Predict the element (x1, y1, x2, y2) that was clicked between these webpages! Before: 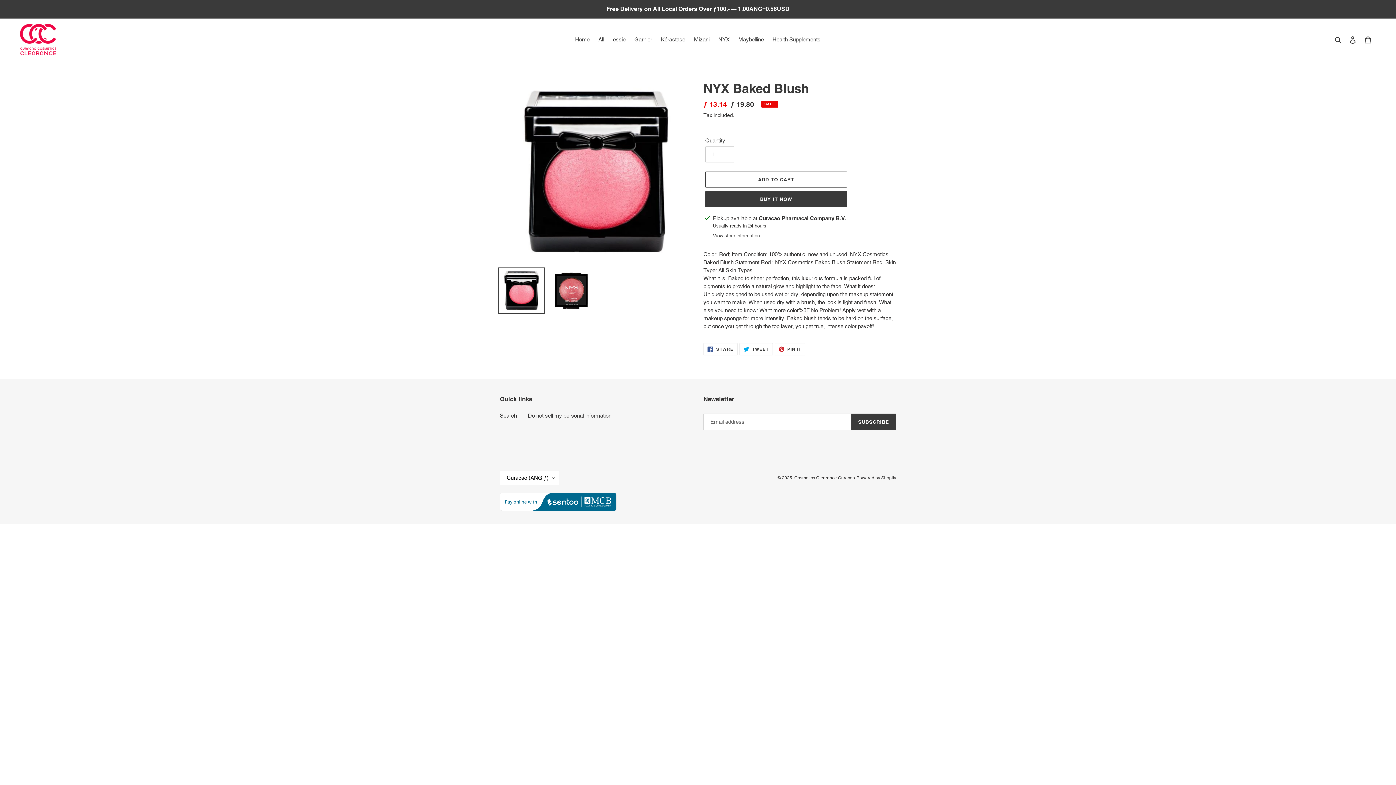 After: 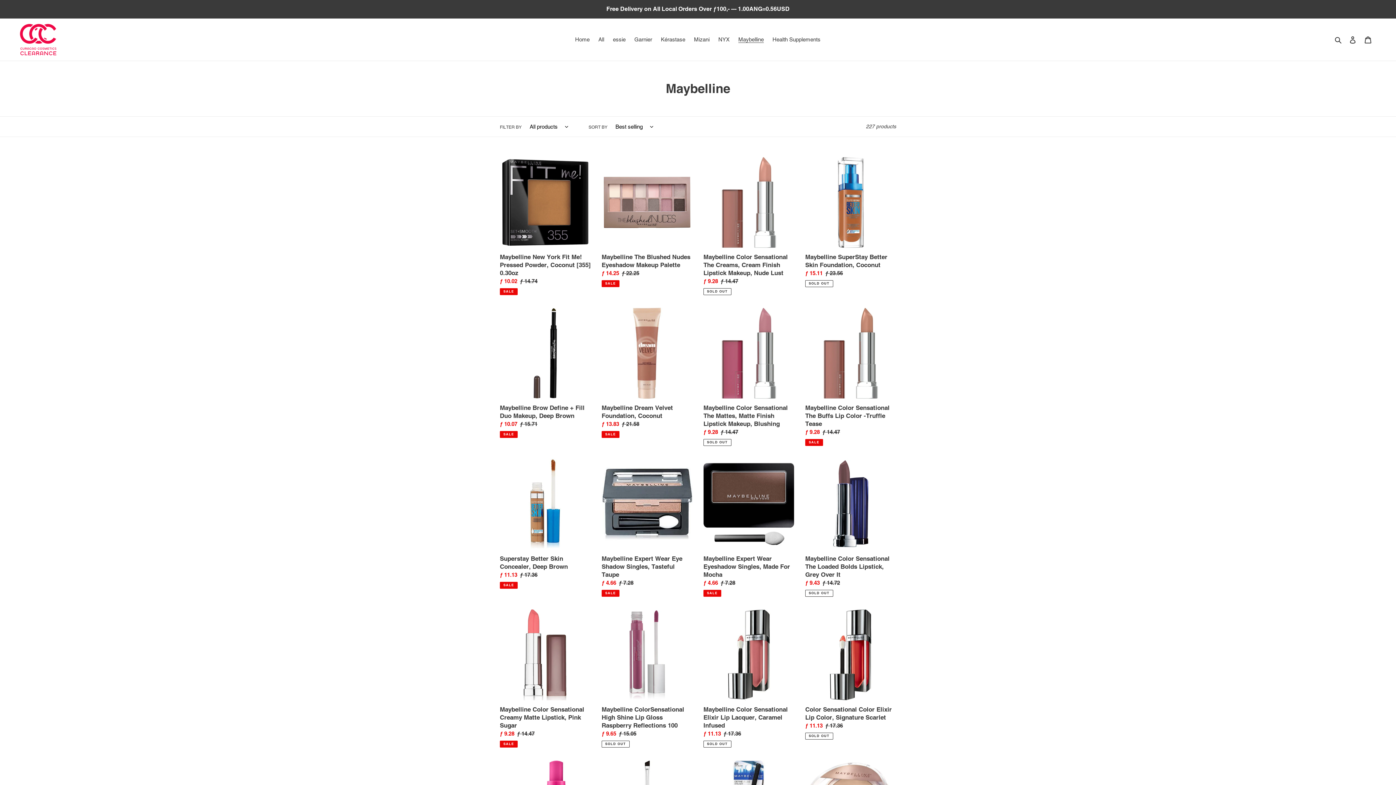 Action: label: Maybelline bbox: (734, 34, 767, 44)